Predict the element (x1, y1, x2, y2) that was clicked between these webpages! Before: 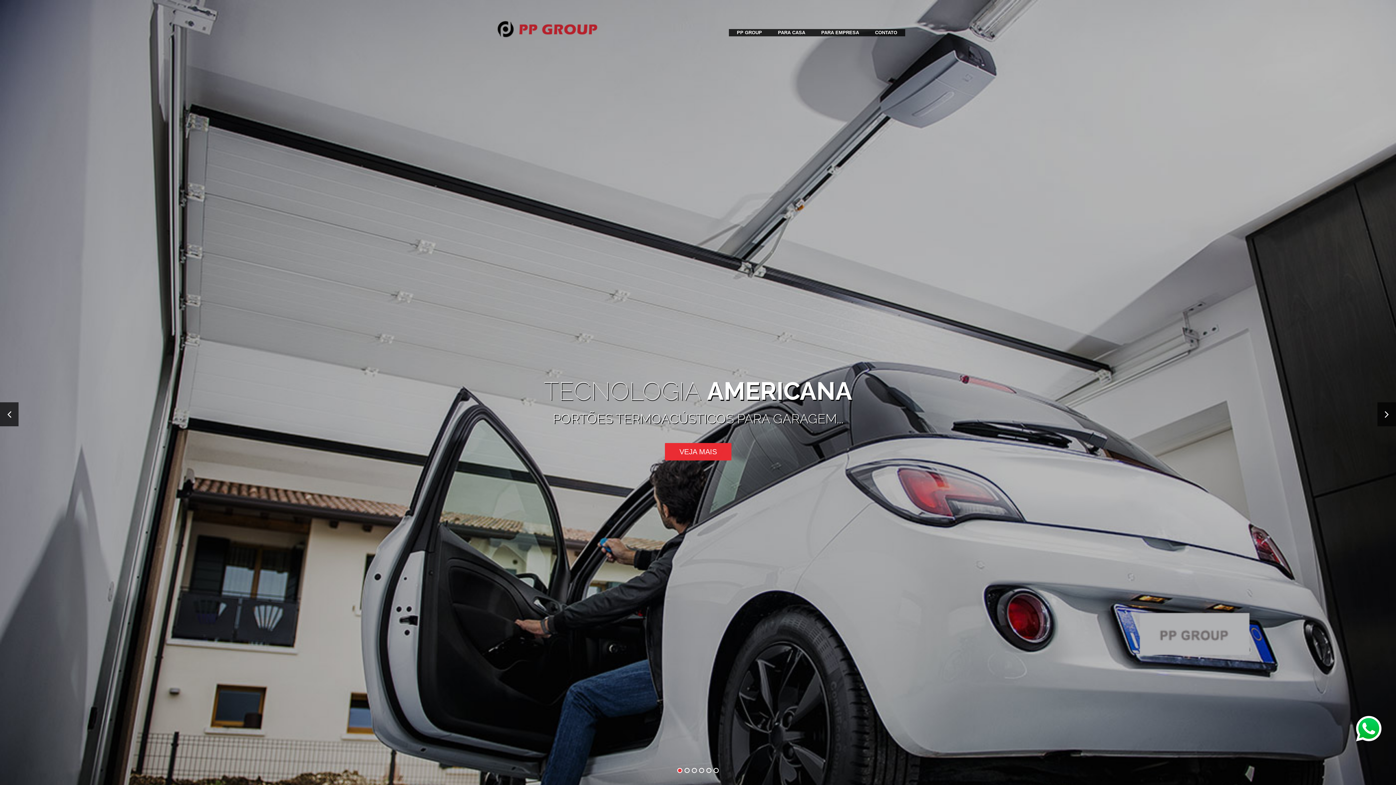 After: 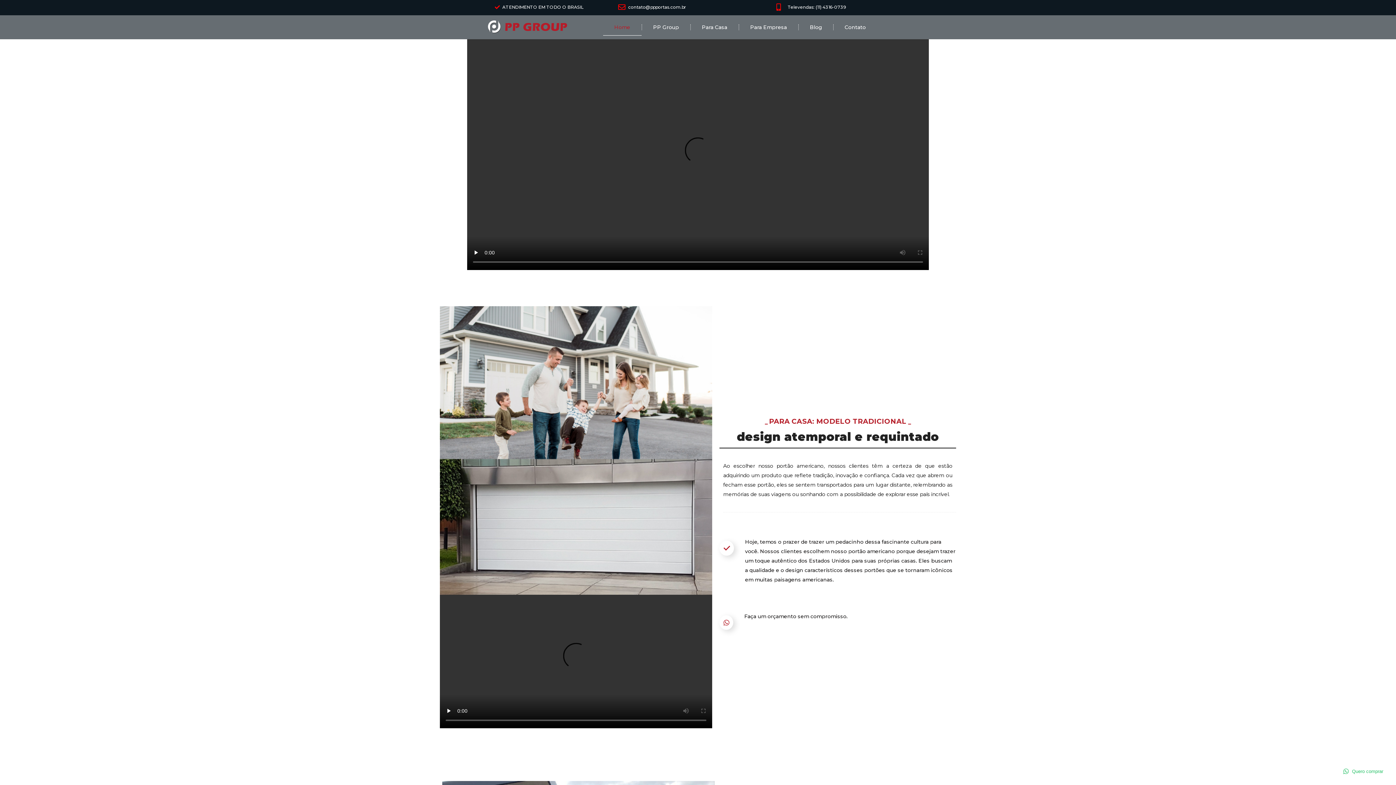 Action: bbox: (729, 29, 770, 36) label: PP GROUP